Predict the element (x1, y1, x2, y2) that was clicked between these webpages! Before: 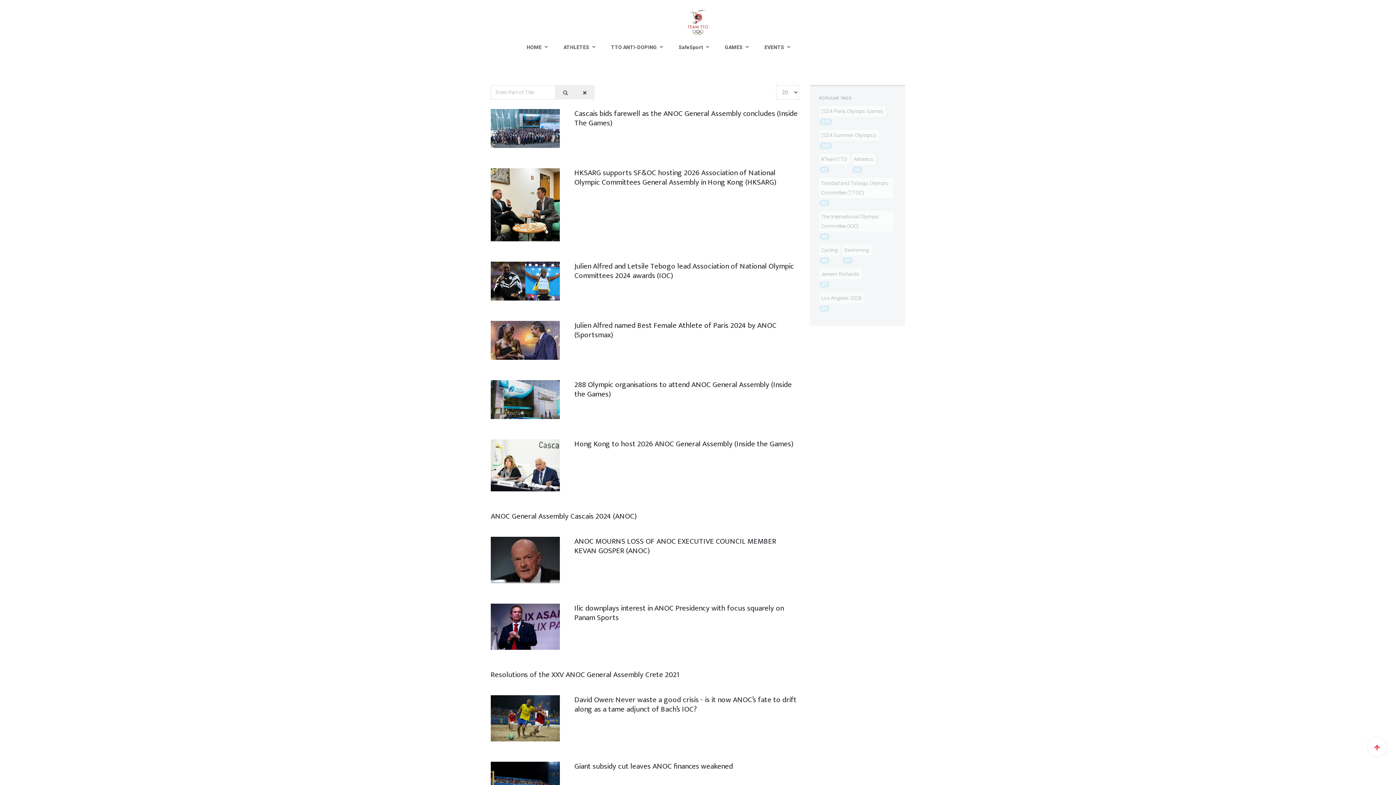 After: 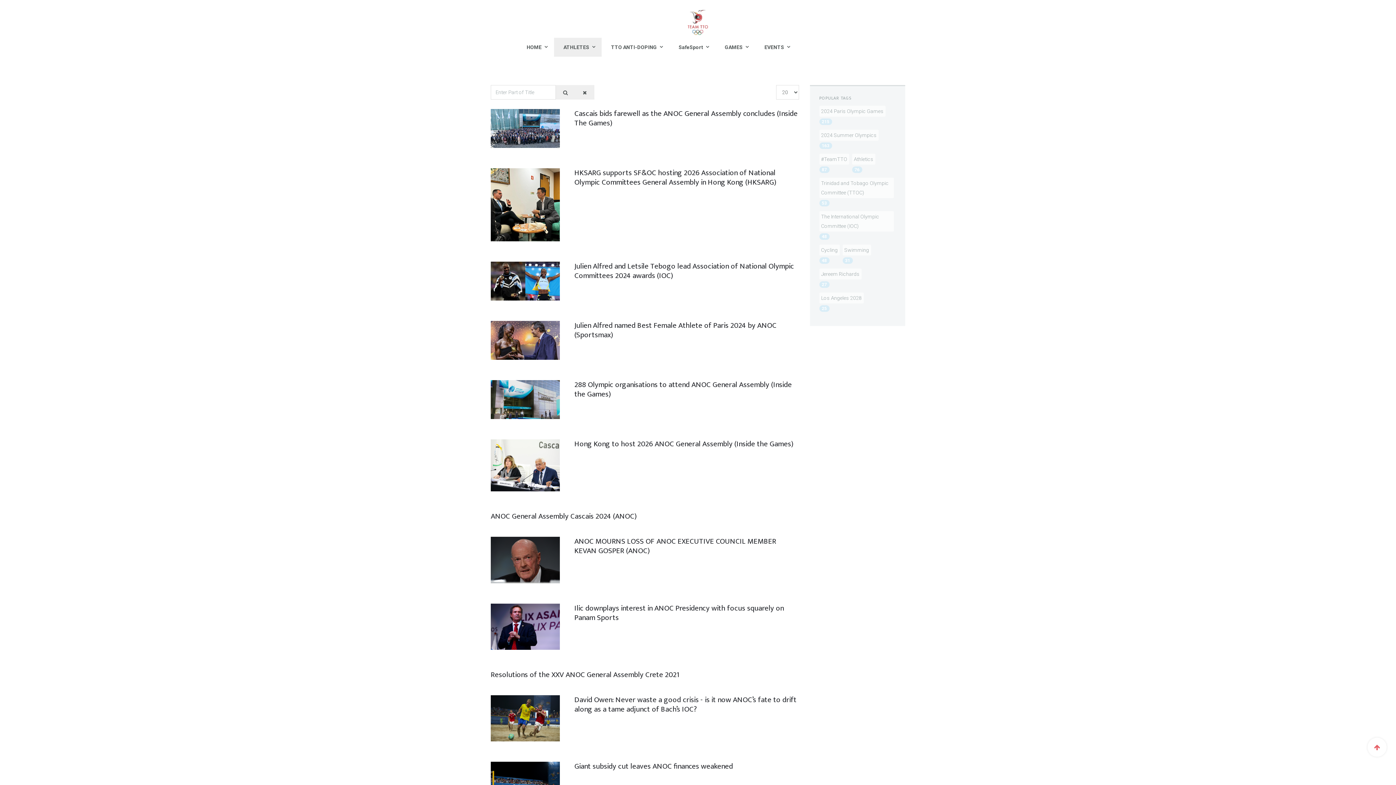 Action: label: ATHLETES  bbox: (554, 37, 601, 56)